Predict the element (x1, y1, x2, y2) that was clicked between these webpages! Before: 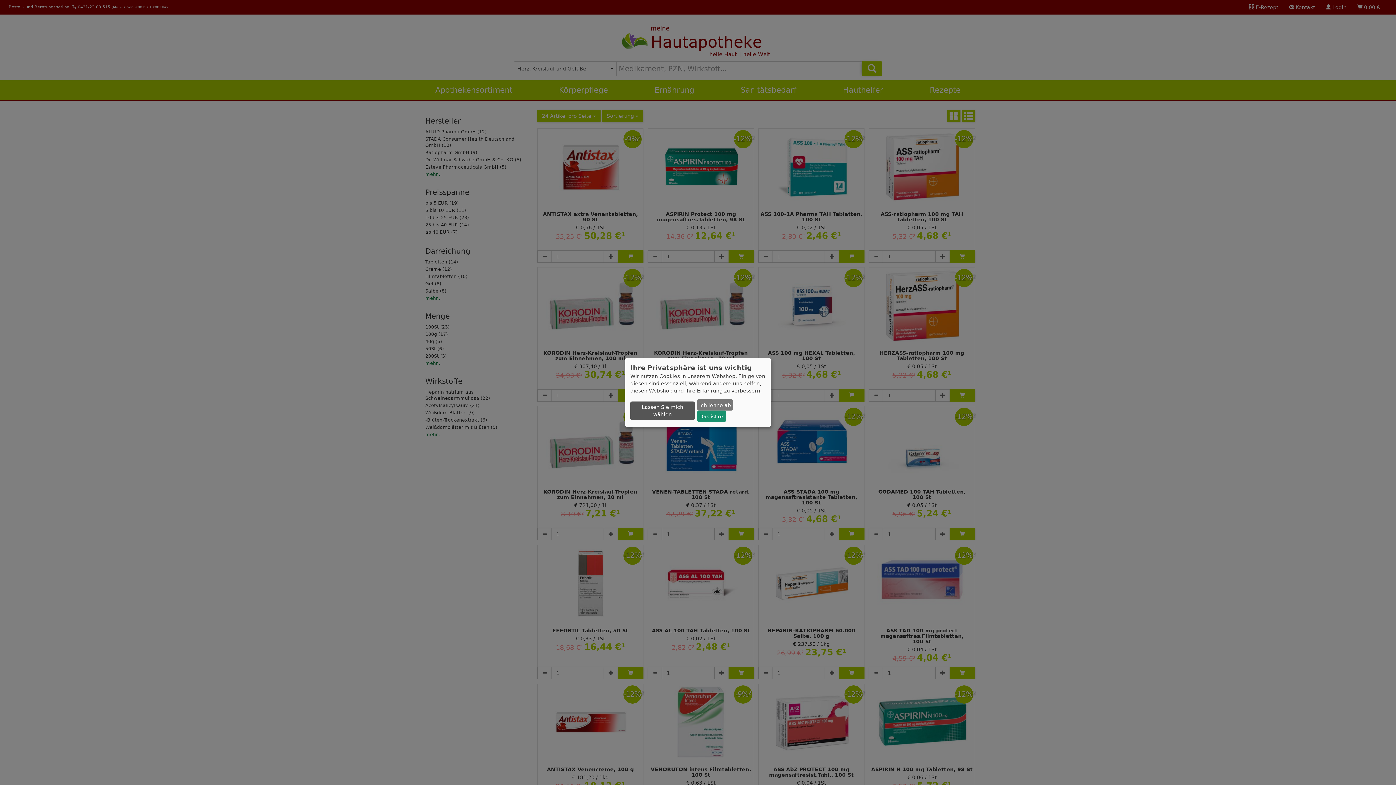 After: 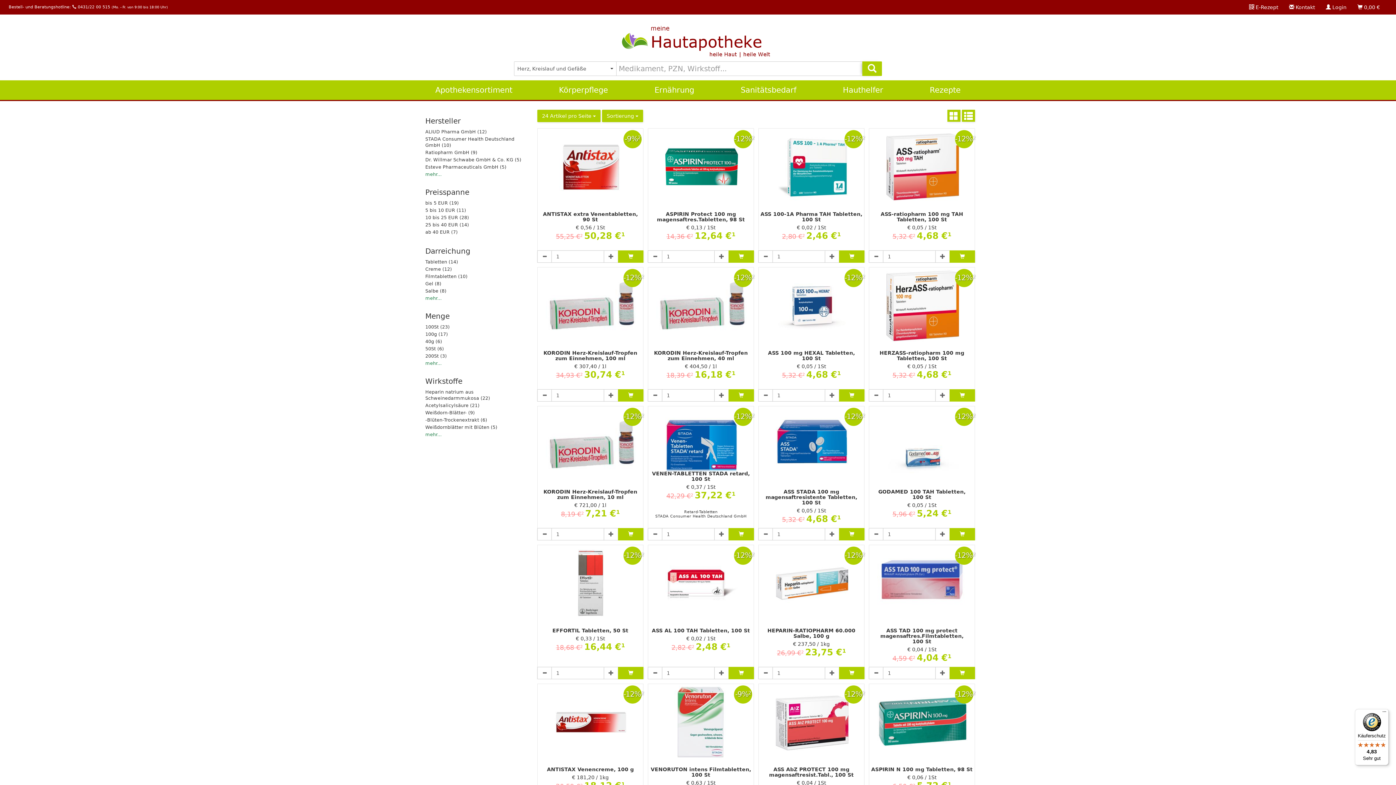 Action: bbox: (697, 410, 726, 422) label: Das ist ok